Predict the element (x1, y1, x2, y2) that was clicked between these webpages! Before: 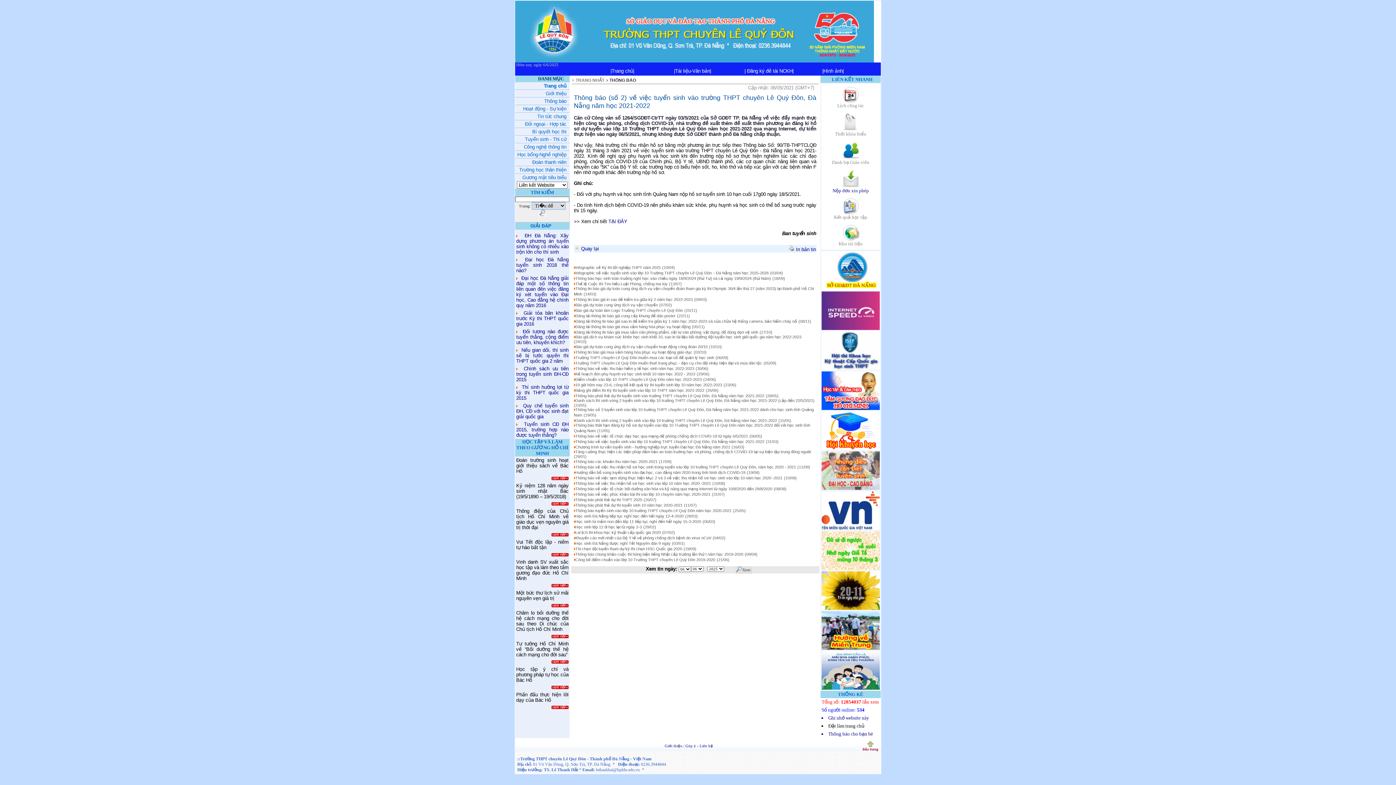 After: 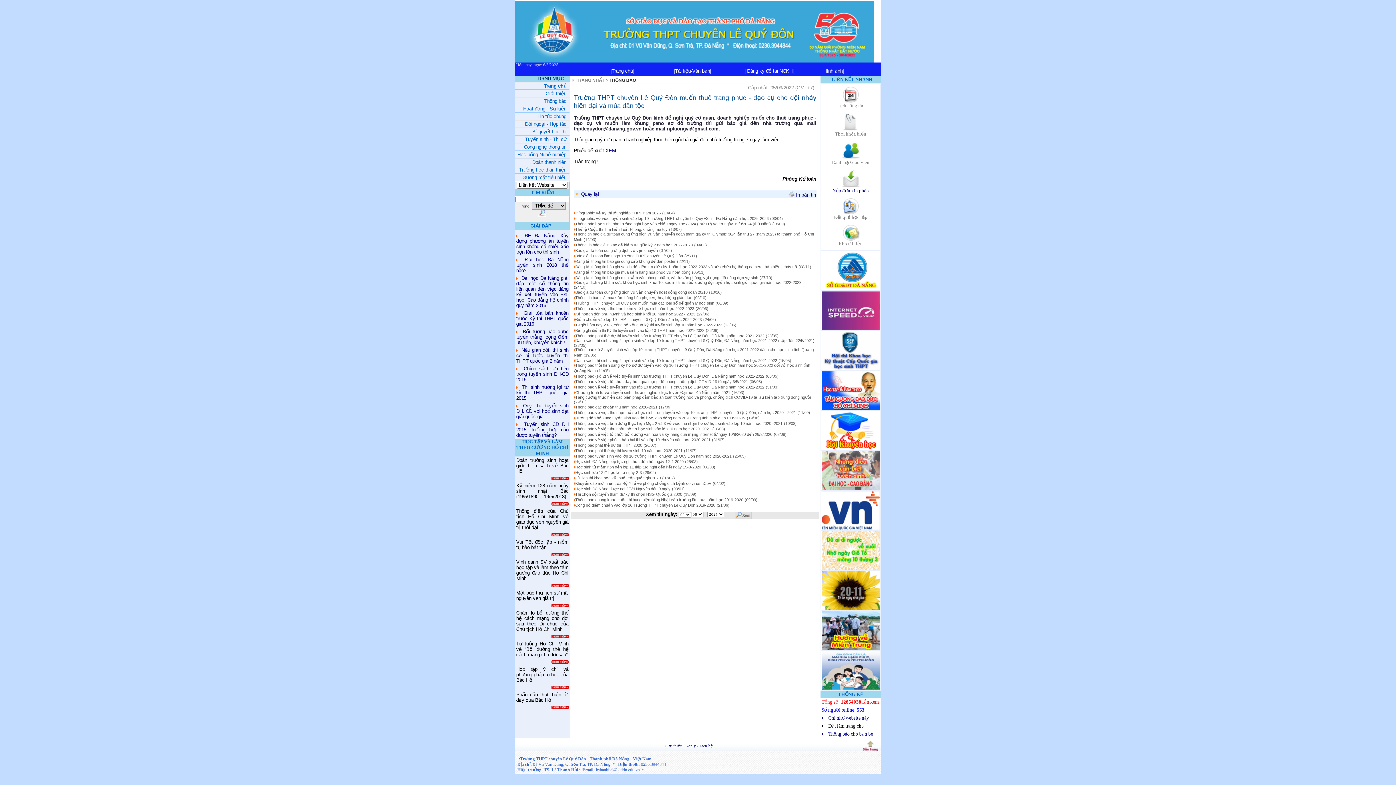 Action: bbox: (575, 361, 762, 365) label: Trường THPT chuyên Lê Quý Đôn muốn thuê trang phục - đạo cụ cho đội nhảy hiện đại và múa dân tộc